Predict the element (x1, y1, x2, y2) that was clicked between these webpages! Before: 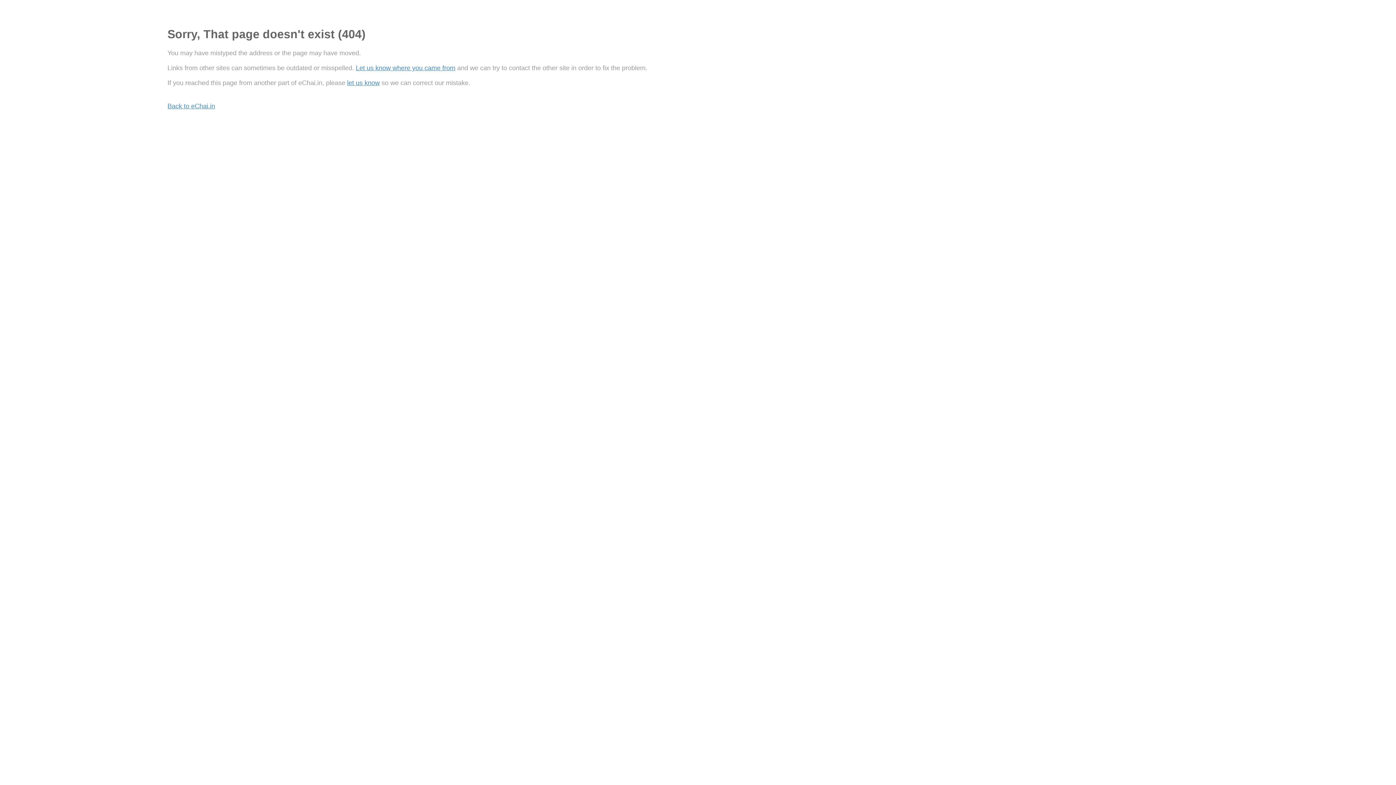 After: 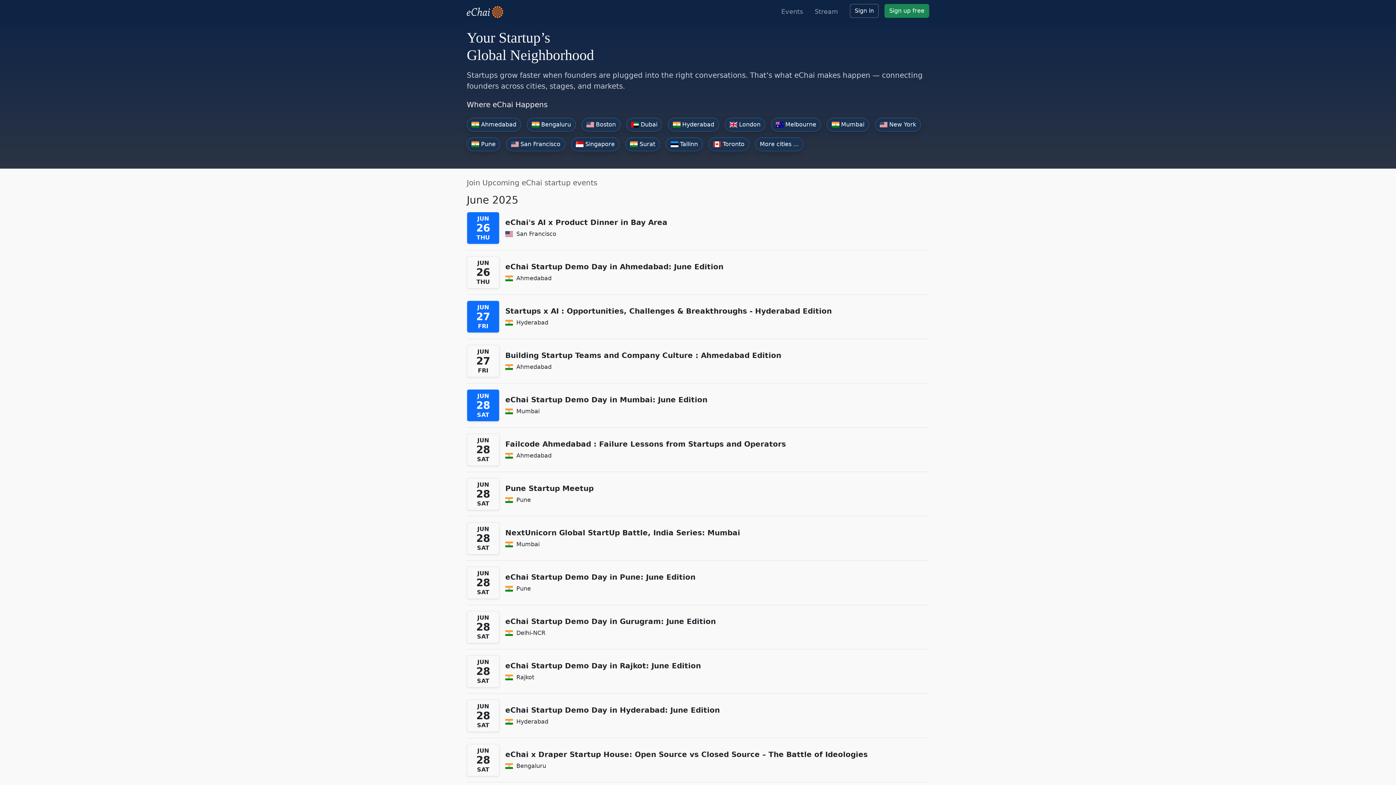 Action: bbox: (167, 102, 215, 109) label: Back to eChai.in